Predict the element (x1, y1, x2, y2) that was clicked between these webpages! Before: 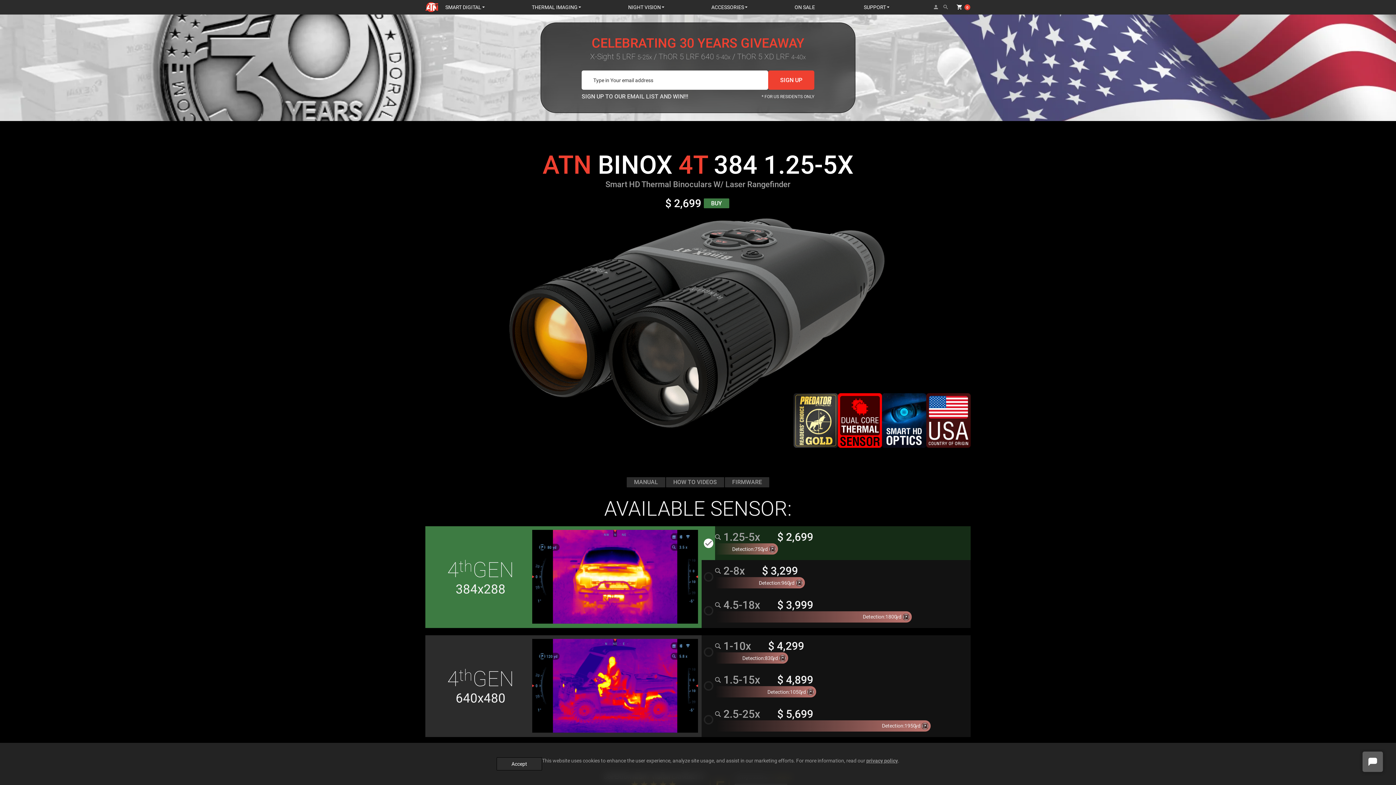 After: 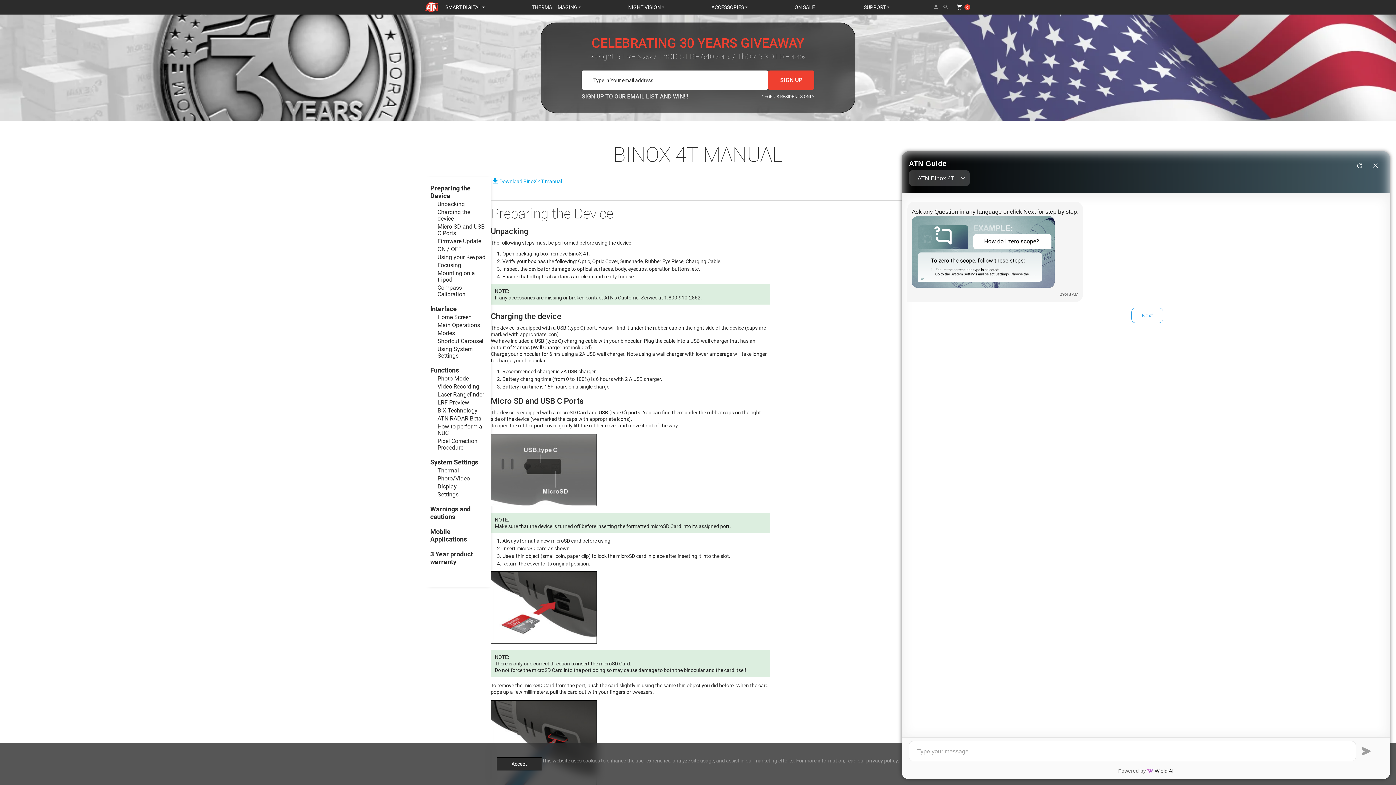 Action: bbox: (626, 477, 665, 487) label: MANUAL